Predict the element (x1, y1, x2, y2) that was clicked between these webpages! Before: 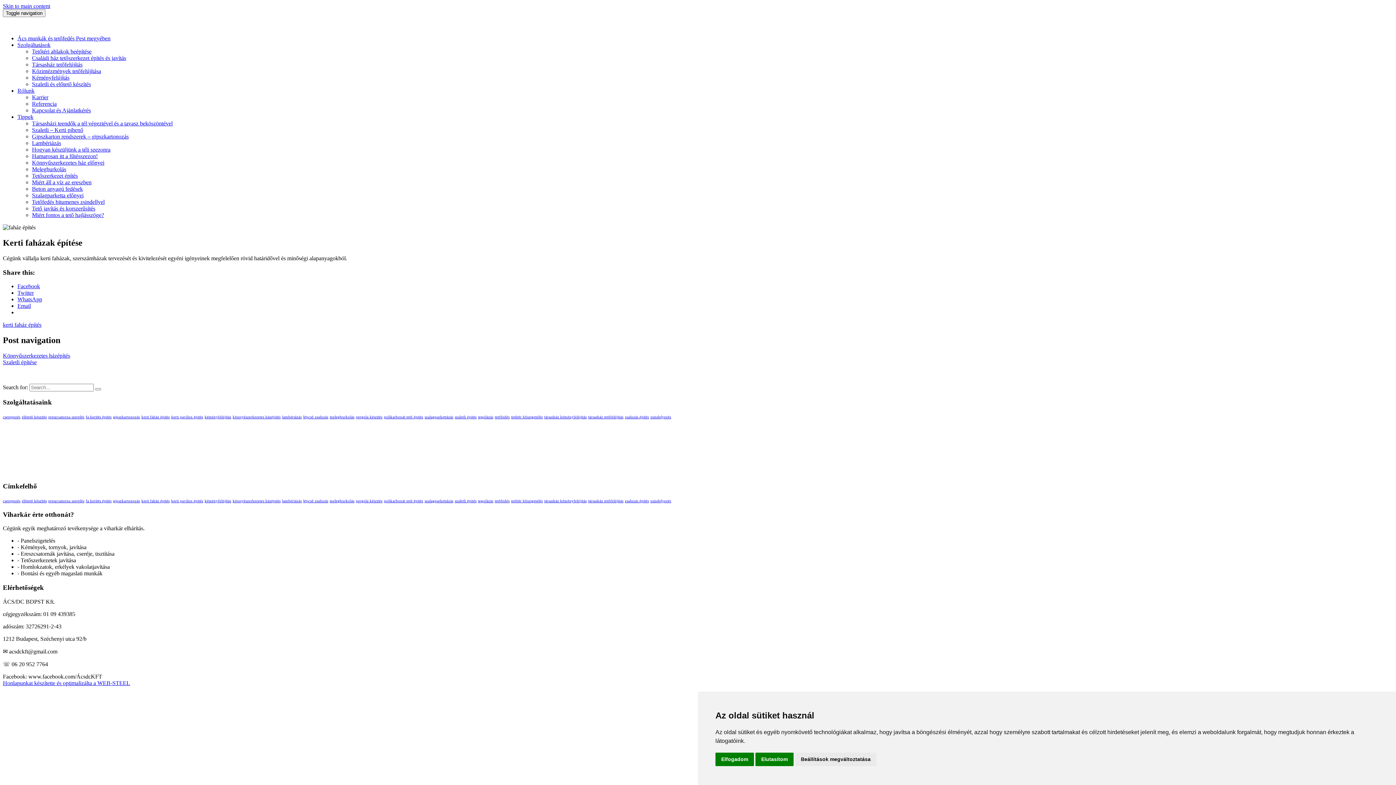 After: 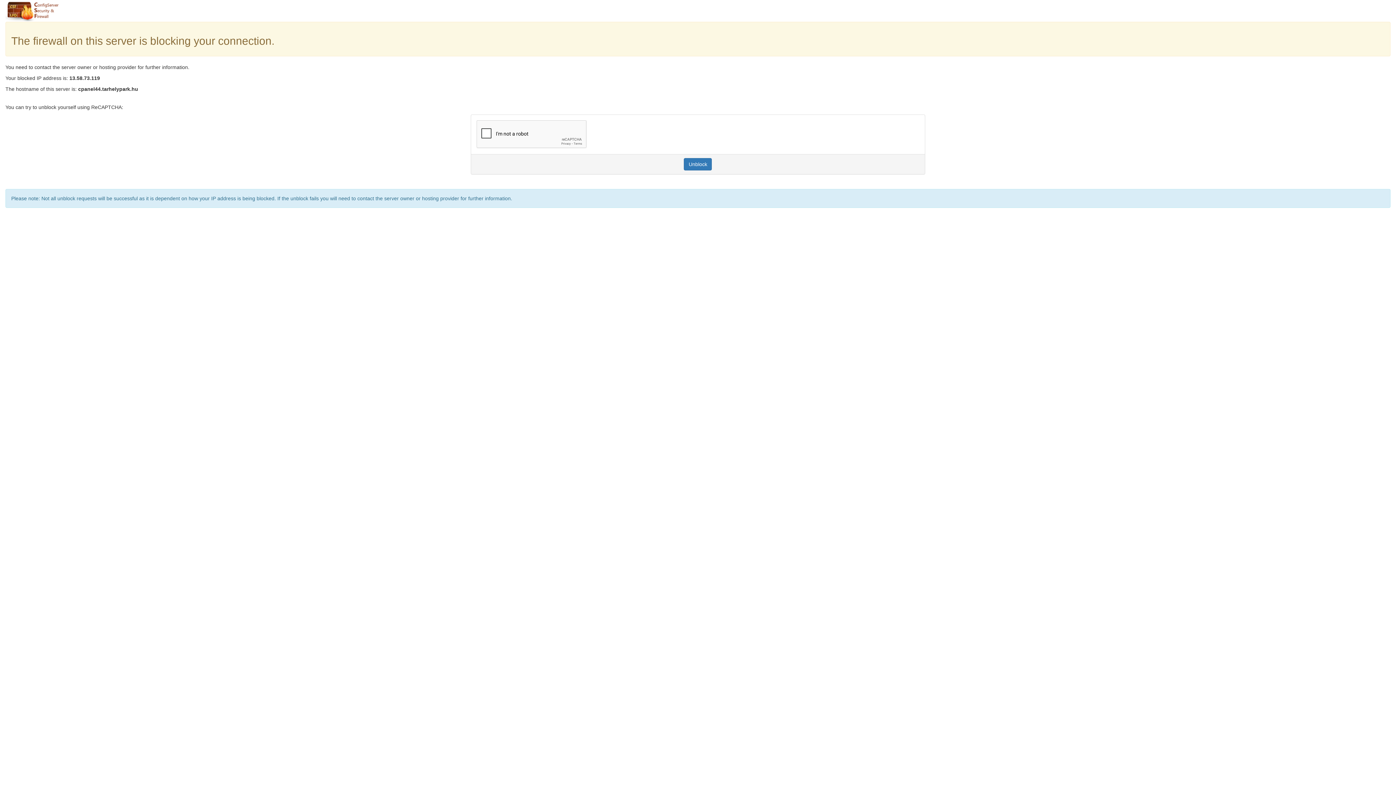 Action: label: előtető készítés (1 elem) bbox: (21, 415, 46, 419)